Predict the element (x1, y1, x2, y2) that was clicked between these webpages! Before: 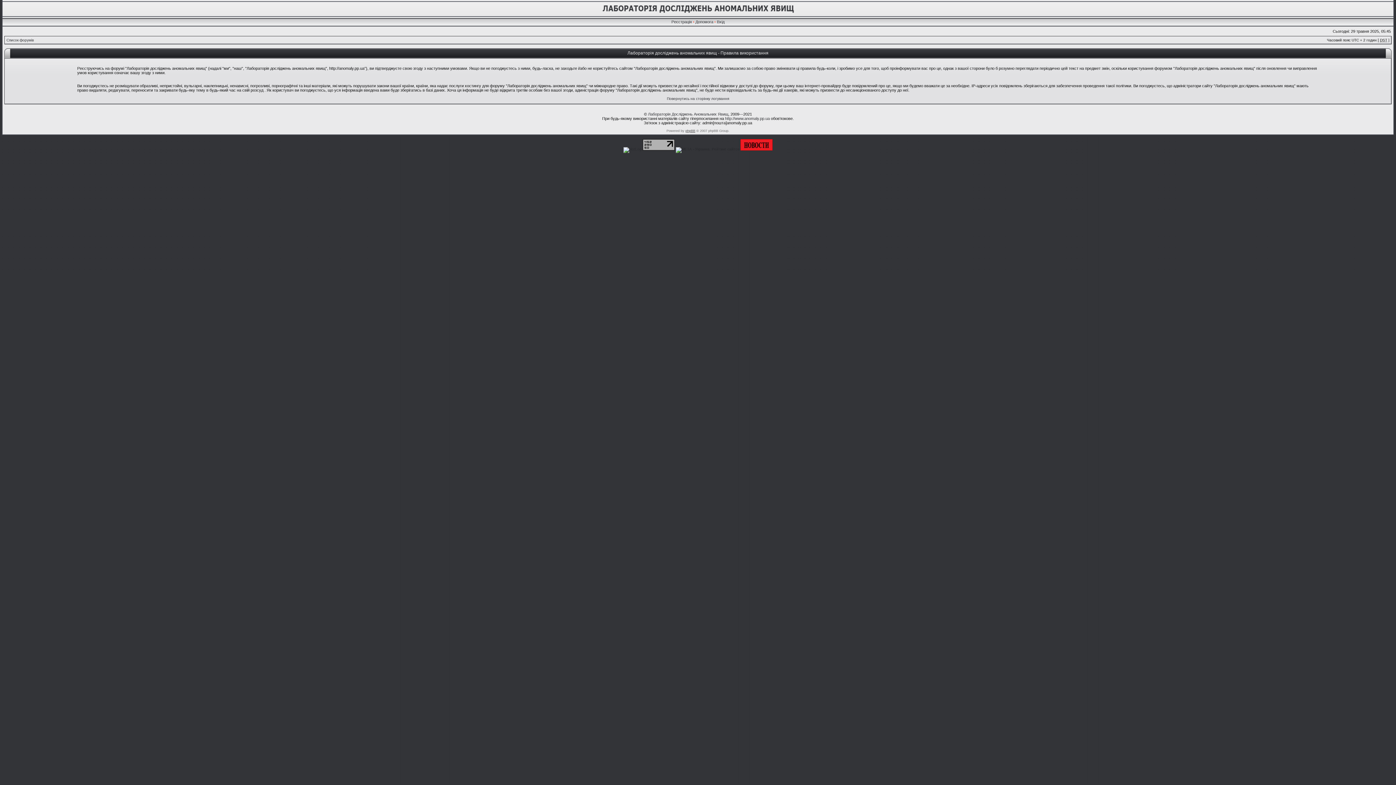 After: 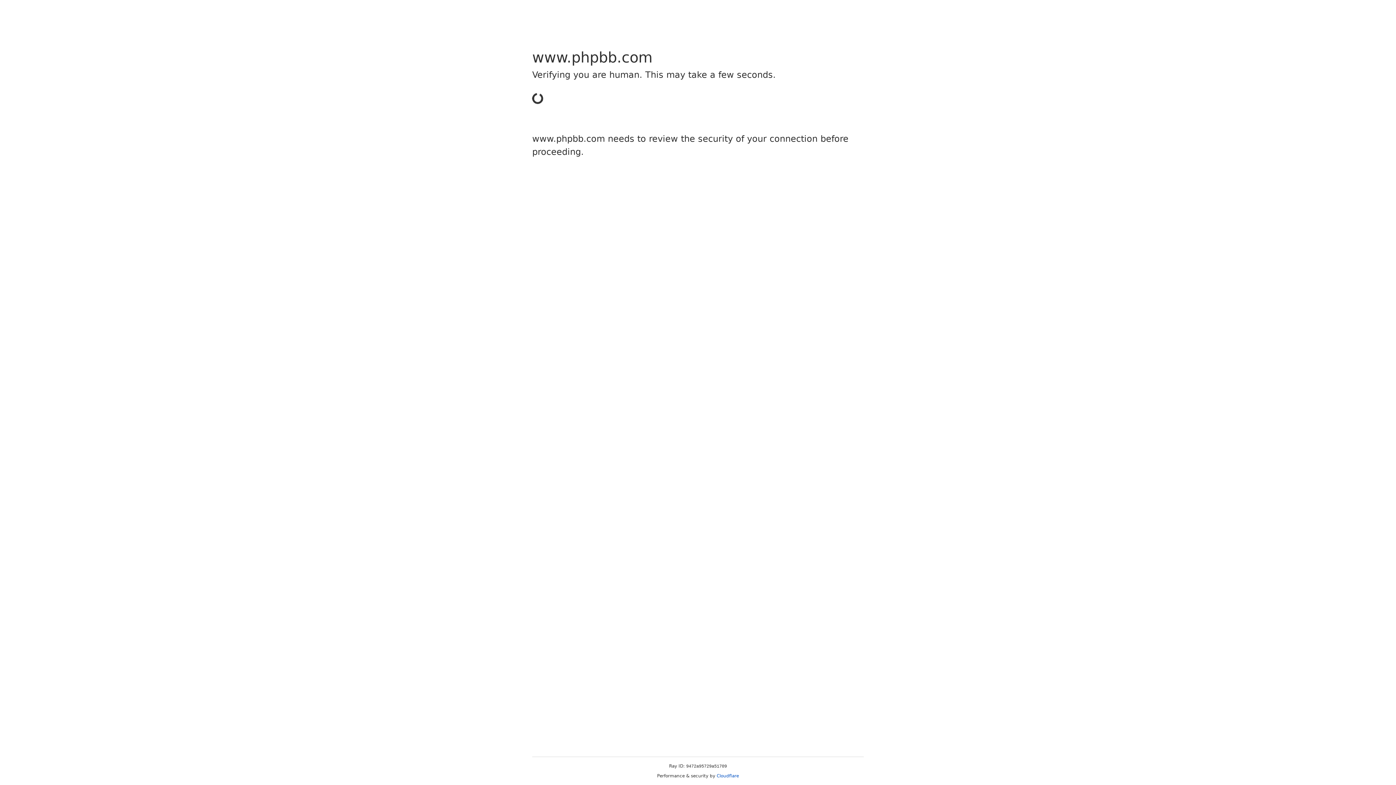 Action: label: phpBB bbox: (685, 129, 695, 132)